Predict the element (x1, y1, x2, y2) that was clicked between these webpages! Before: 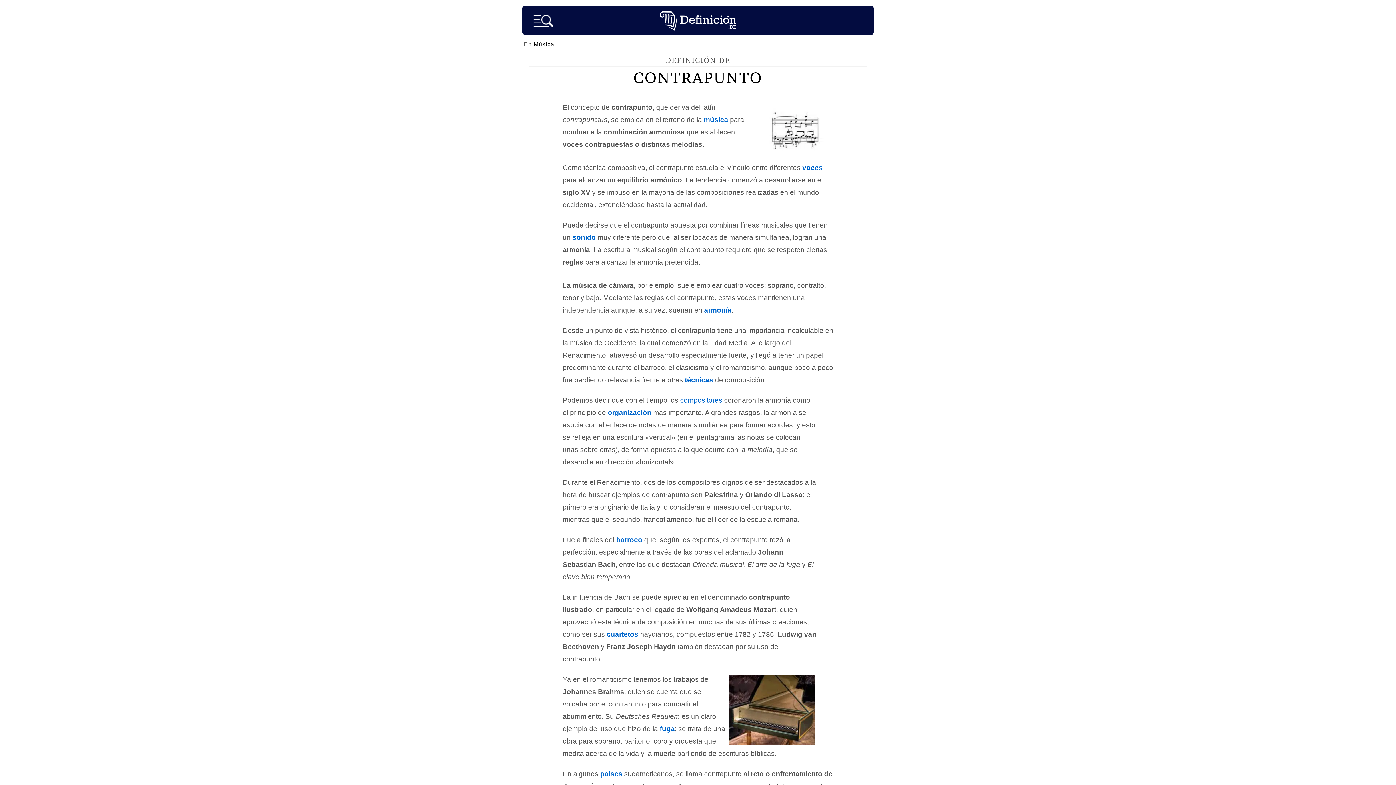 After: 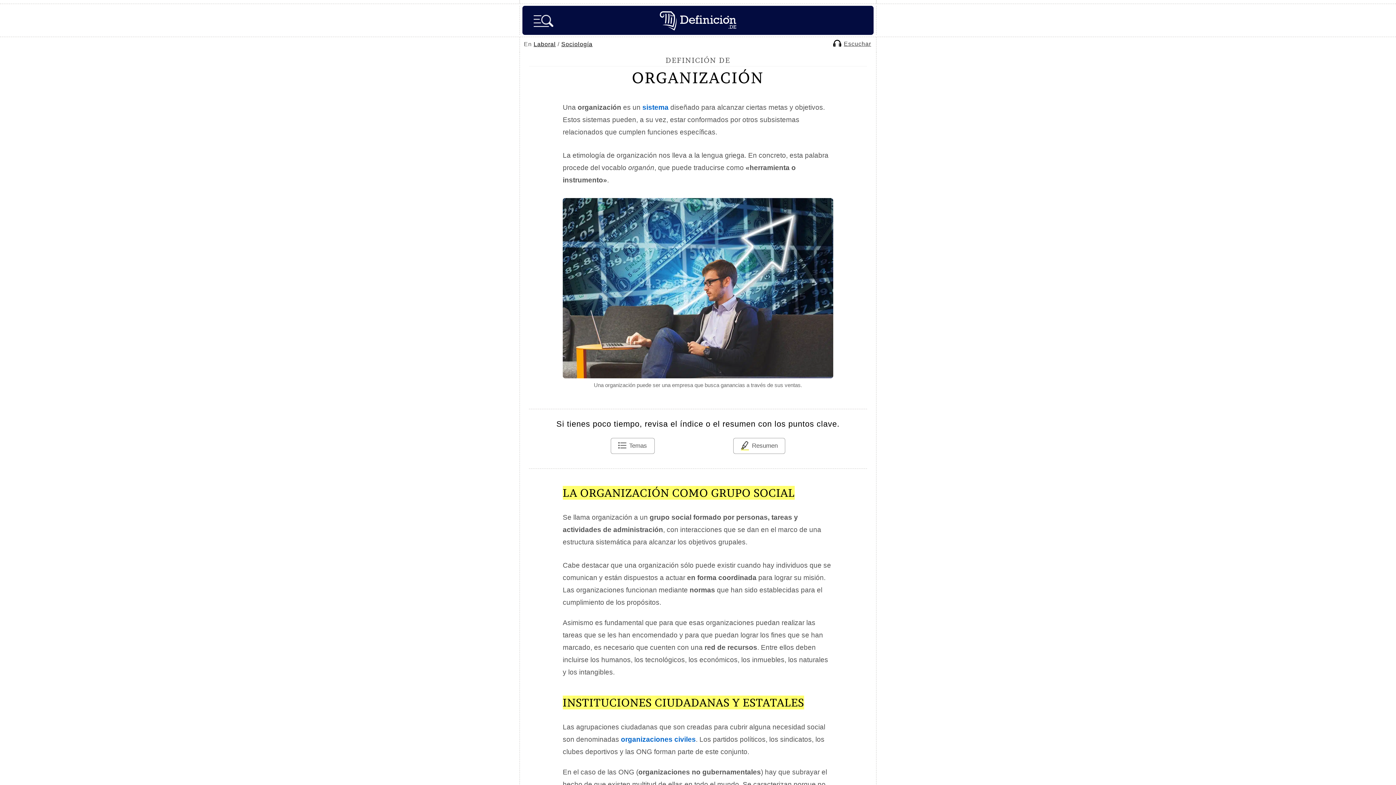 Action: label: organización bbox: (608, 421, 651, 429)